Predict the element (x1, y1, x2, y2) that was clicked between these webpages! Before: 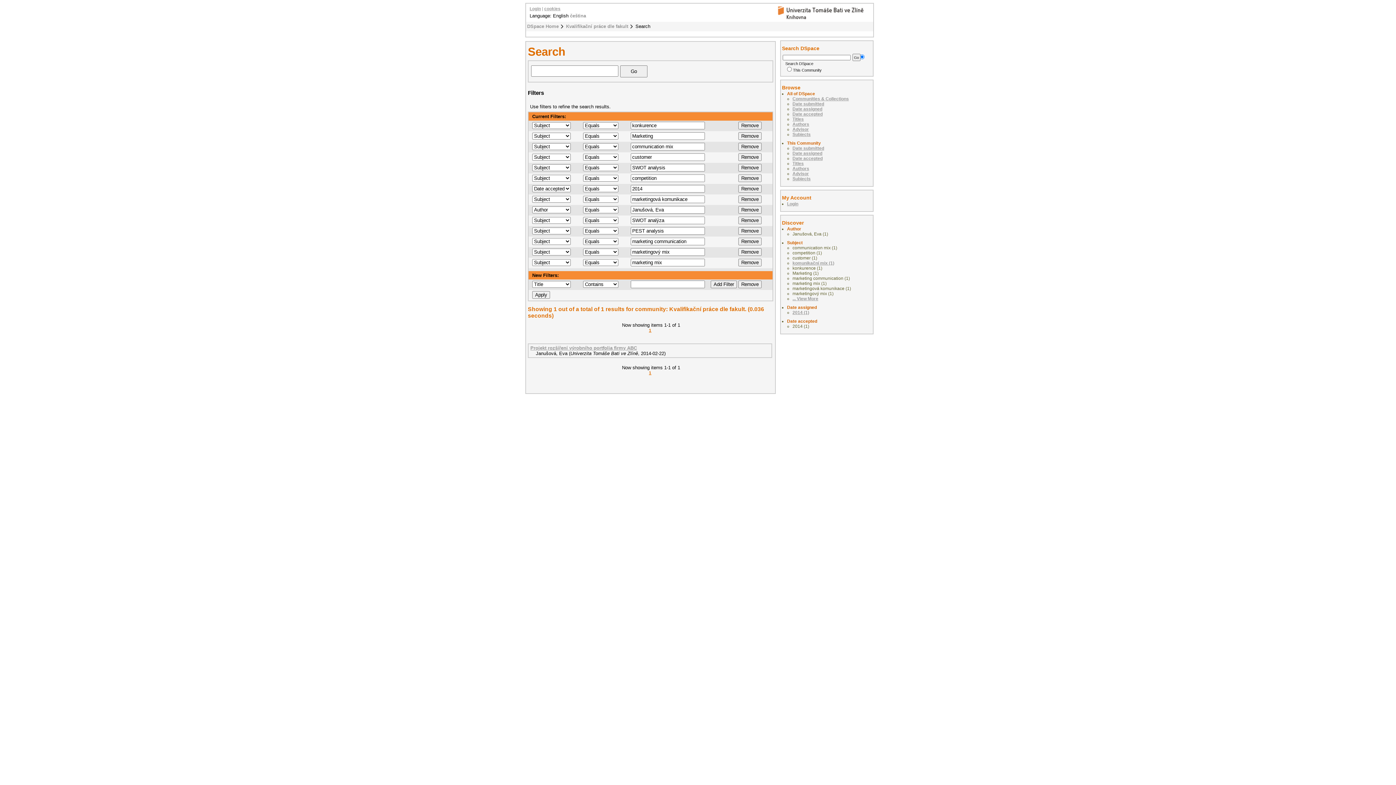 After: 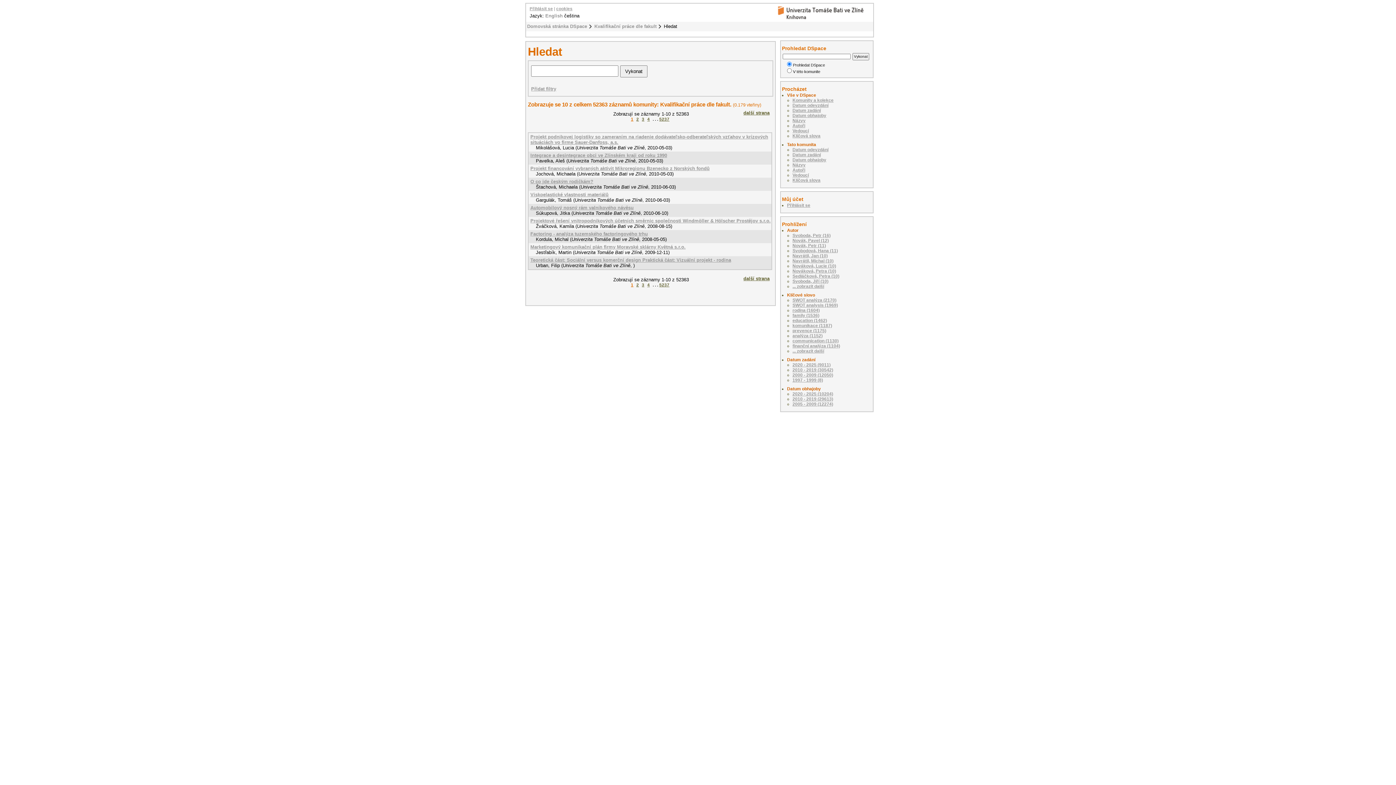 Action: label: čeština bbox: (570, 13, 586, 18)